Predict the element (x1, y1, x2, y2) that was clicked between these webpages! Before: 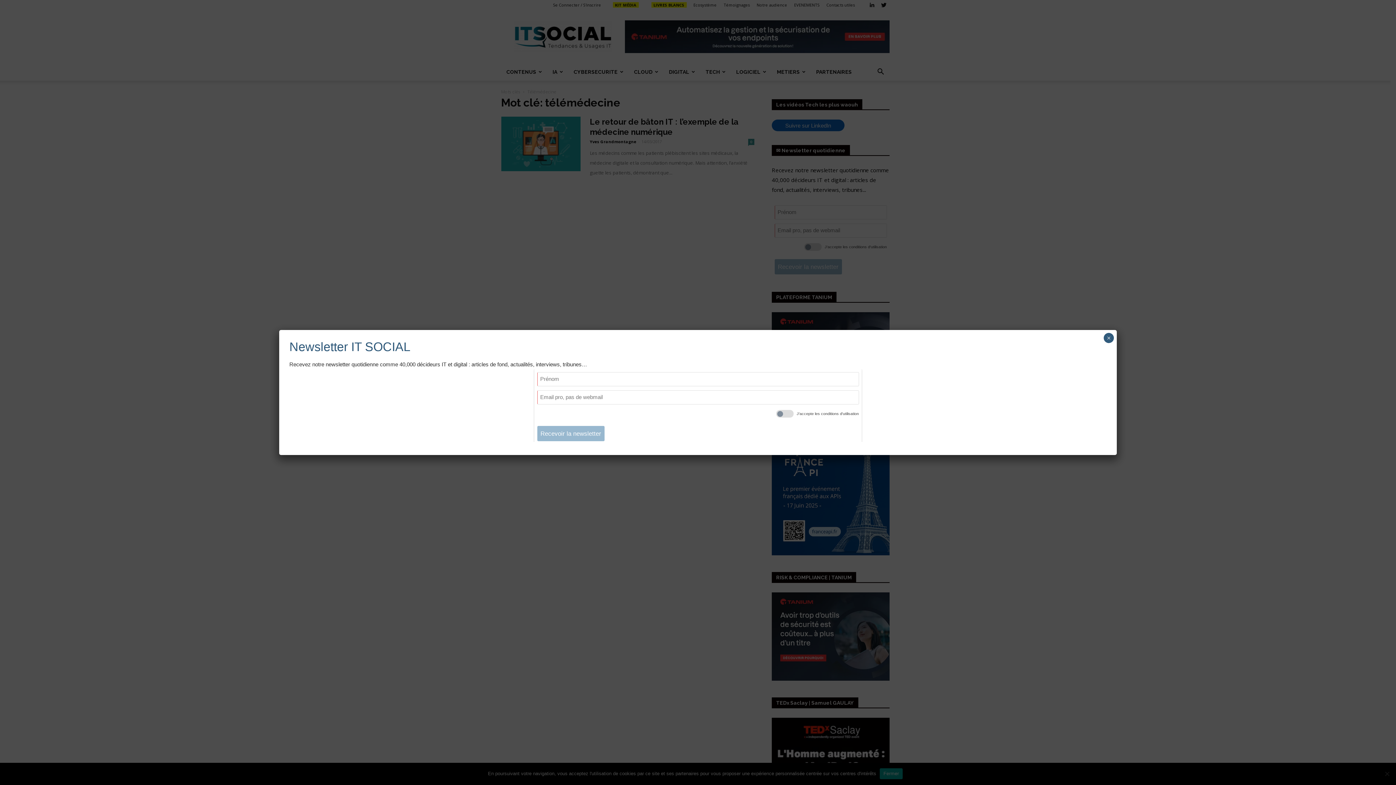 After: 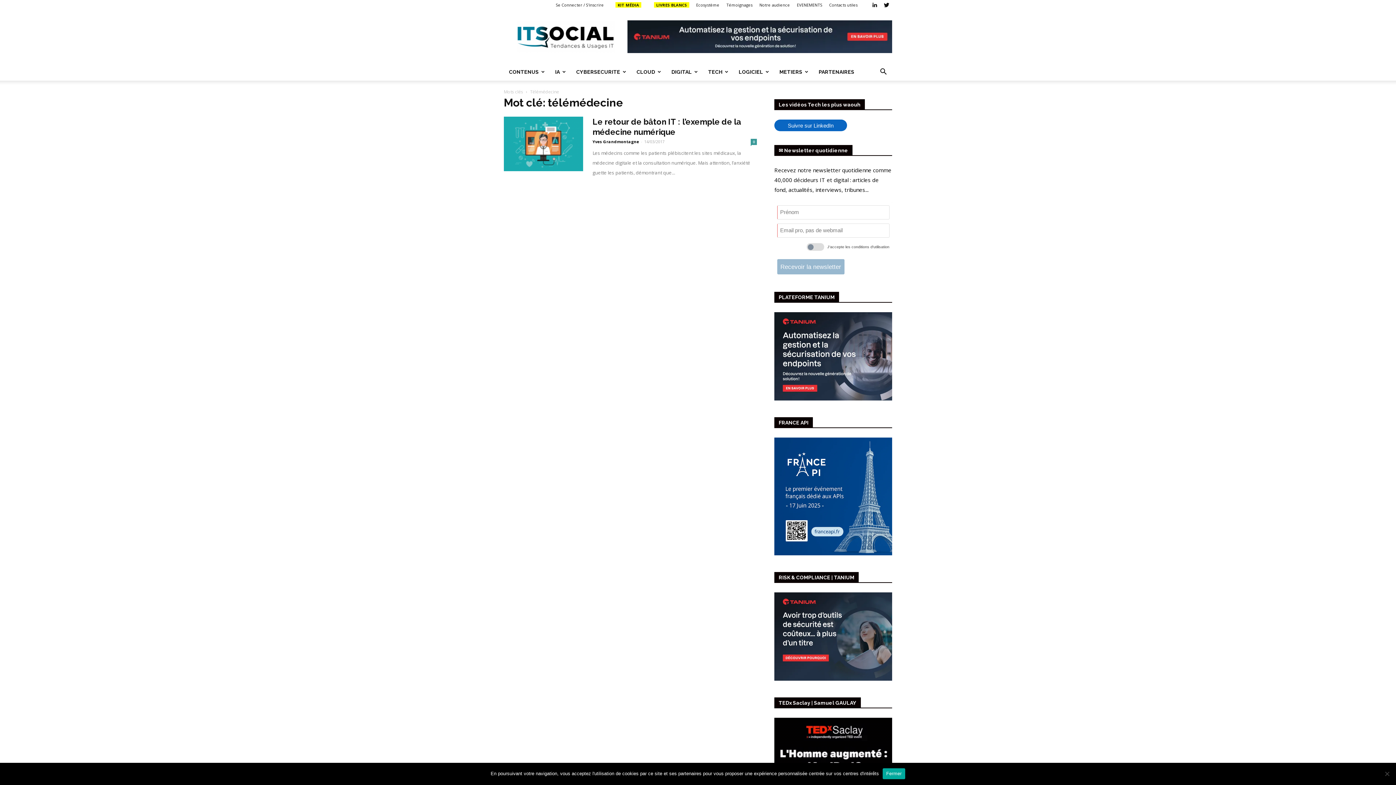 Action: bbox: (1104, 333, 1114, 343) label: Close